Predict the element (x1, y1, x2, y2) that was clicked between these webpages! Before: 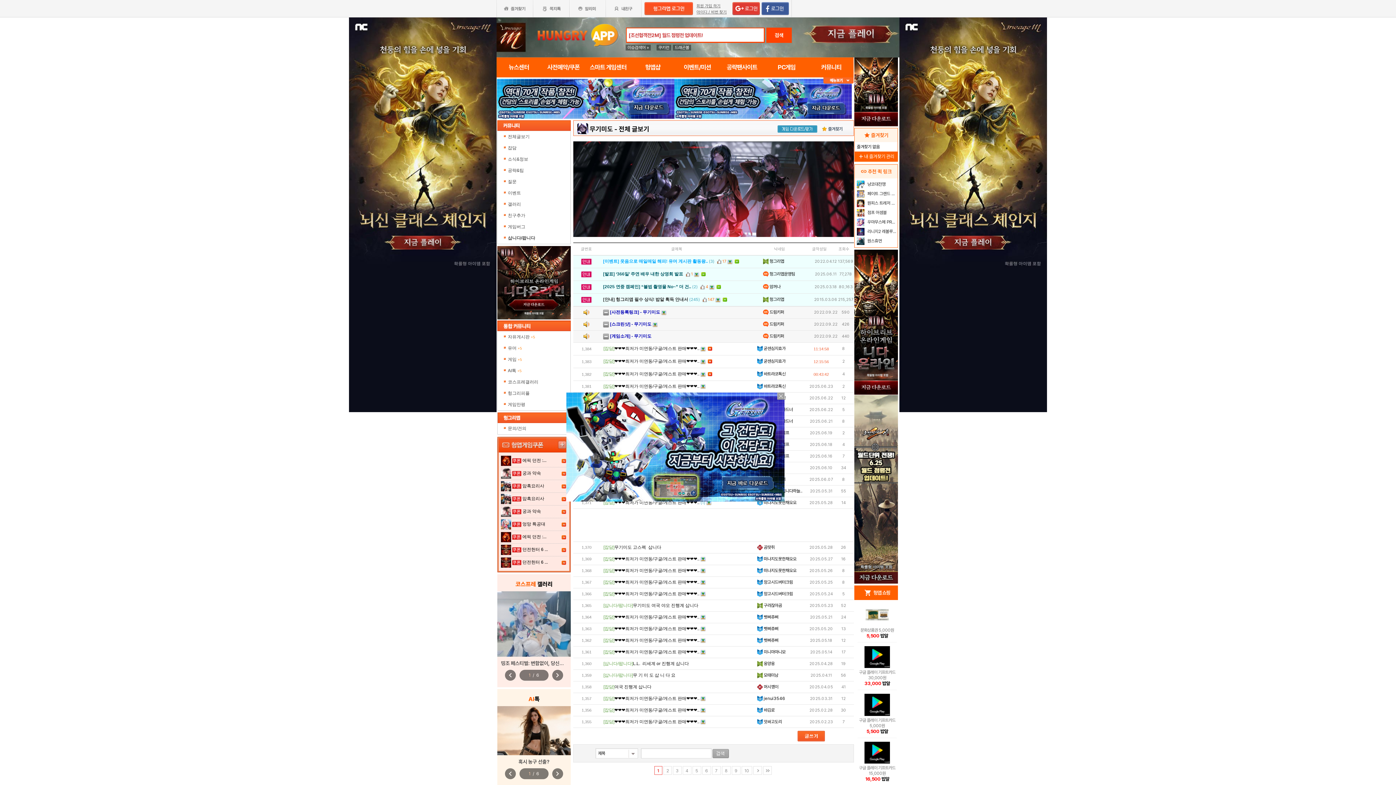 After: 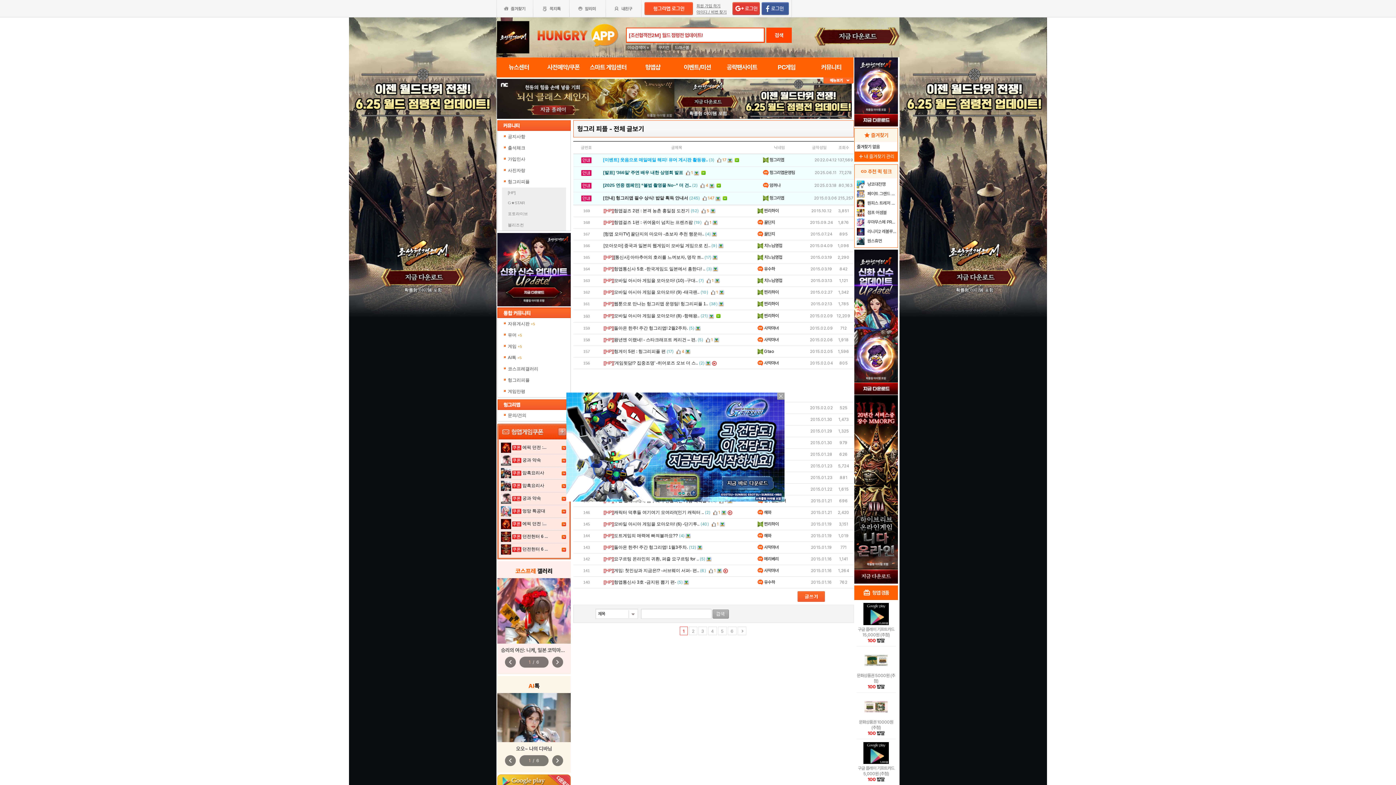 Action: bbox: (502, 388, 566, 399) label: 헝그리피플